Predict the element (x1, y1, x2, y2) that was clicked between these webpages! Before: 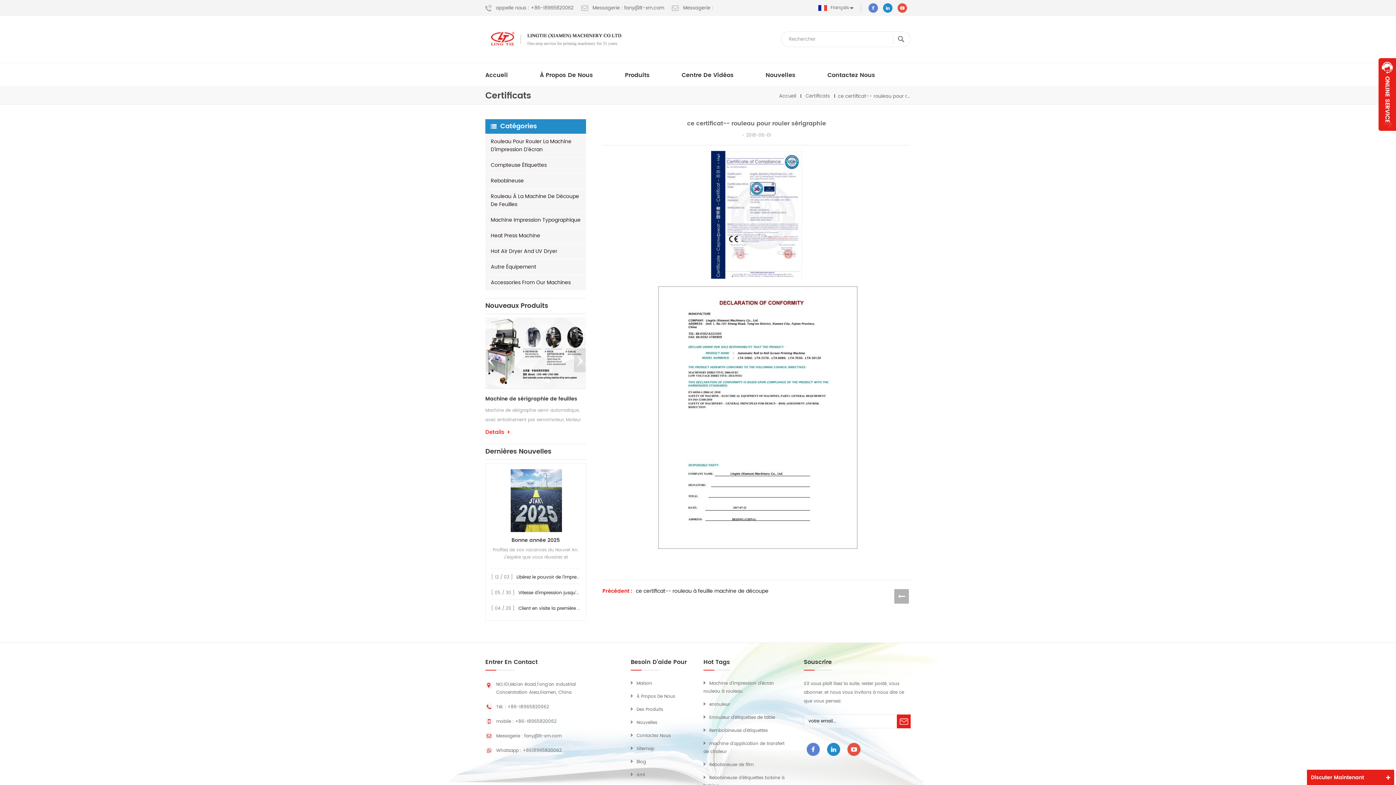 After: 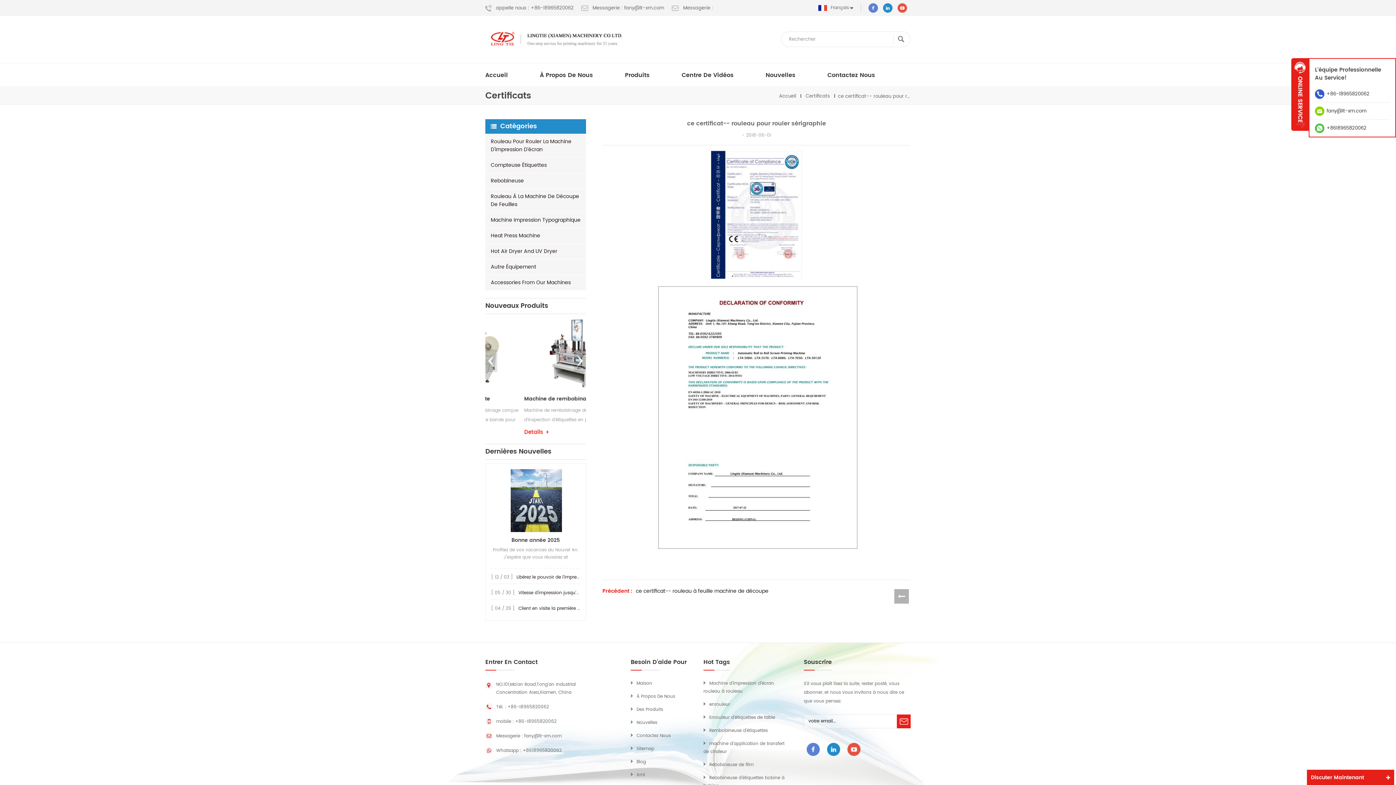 Action: label:   bbox: (1378, 130, 1396, 138)